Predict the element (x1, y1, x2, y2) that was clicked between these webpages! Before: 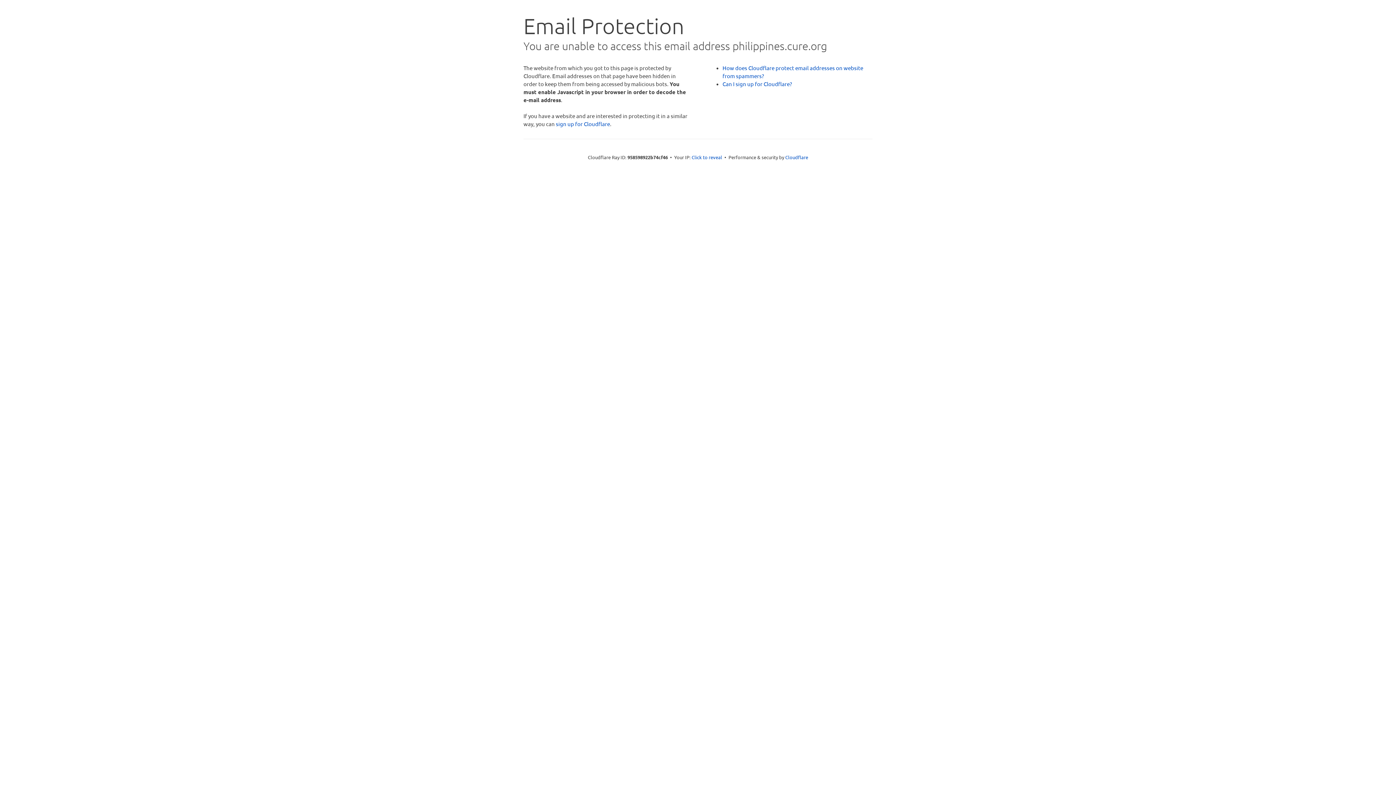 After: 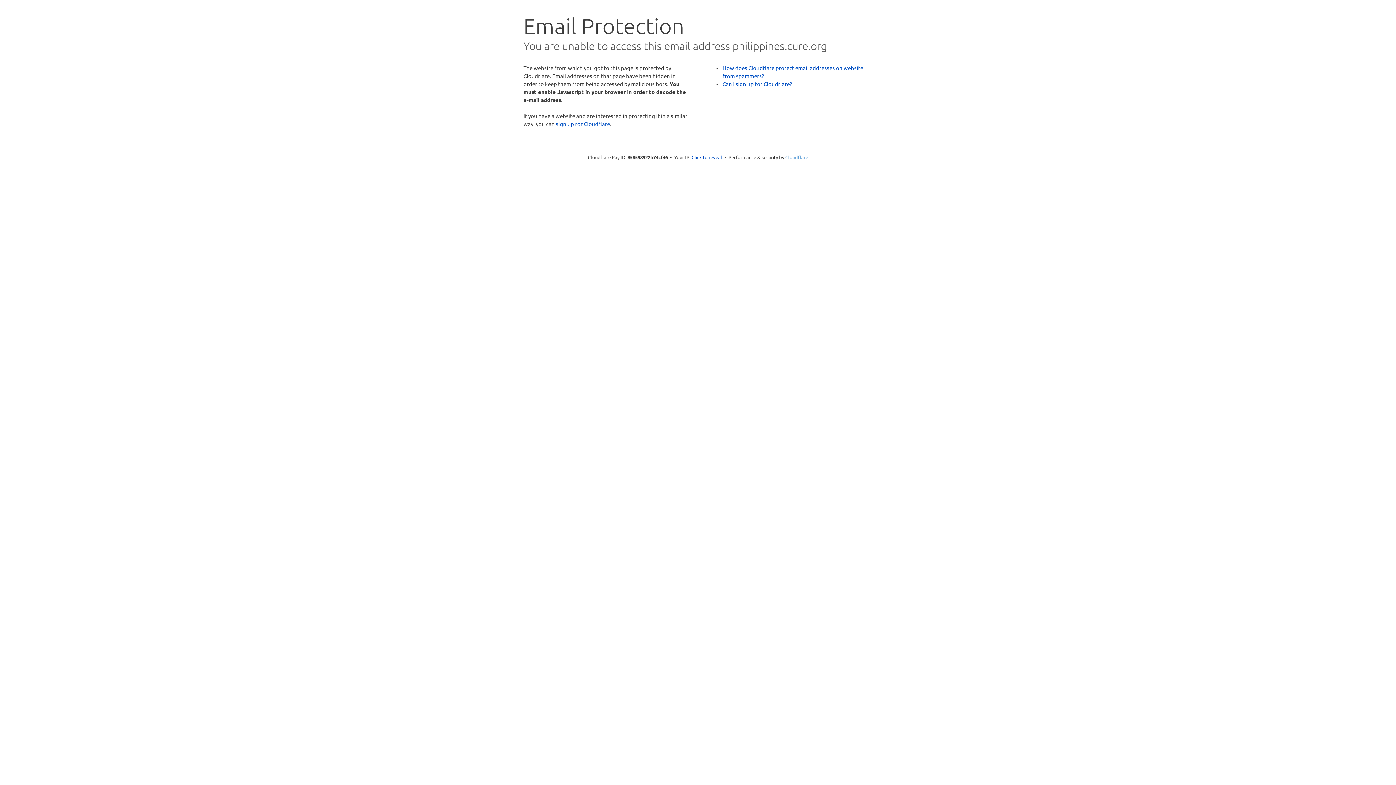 Action: bbox: (785, 154, 808, 160) label: Cloudflare